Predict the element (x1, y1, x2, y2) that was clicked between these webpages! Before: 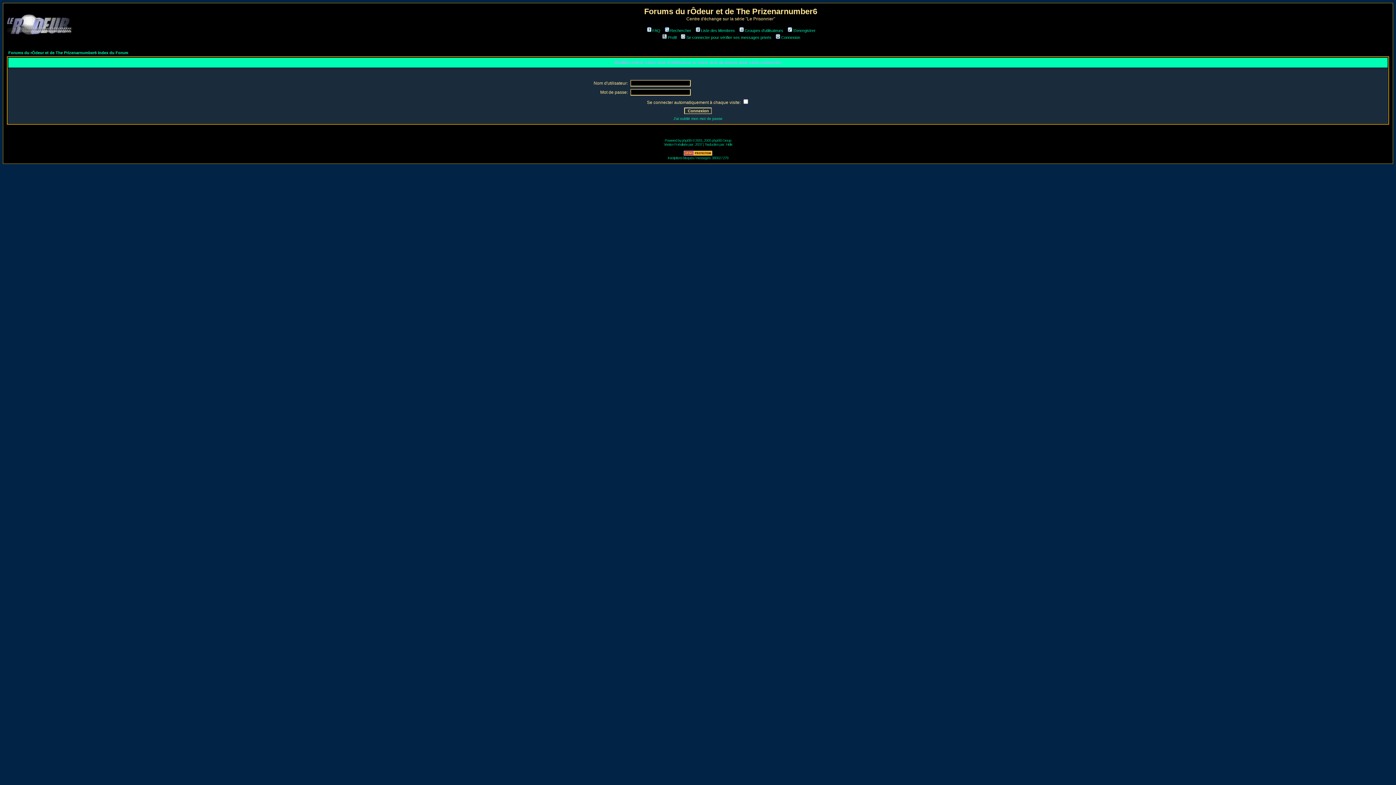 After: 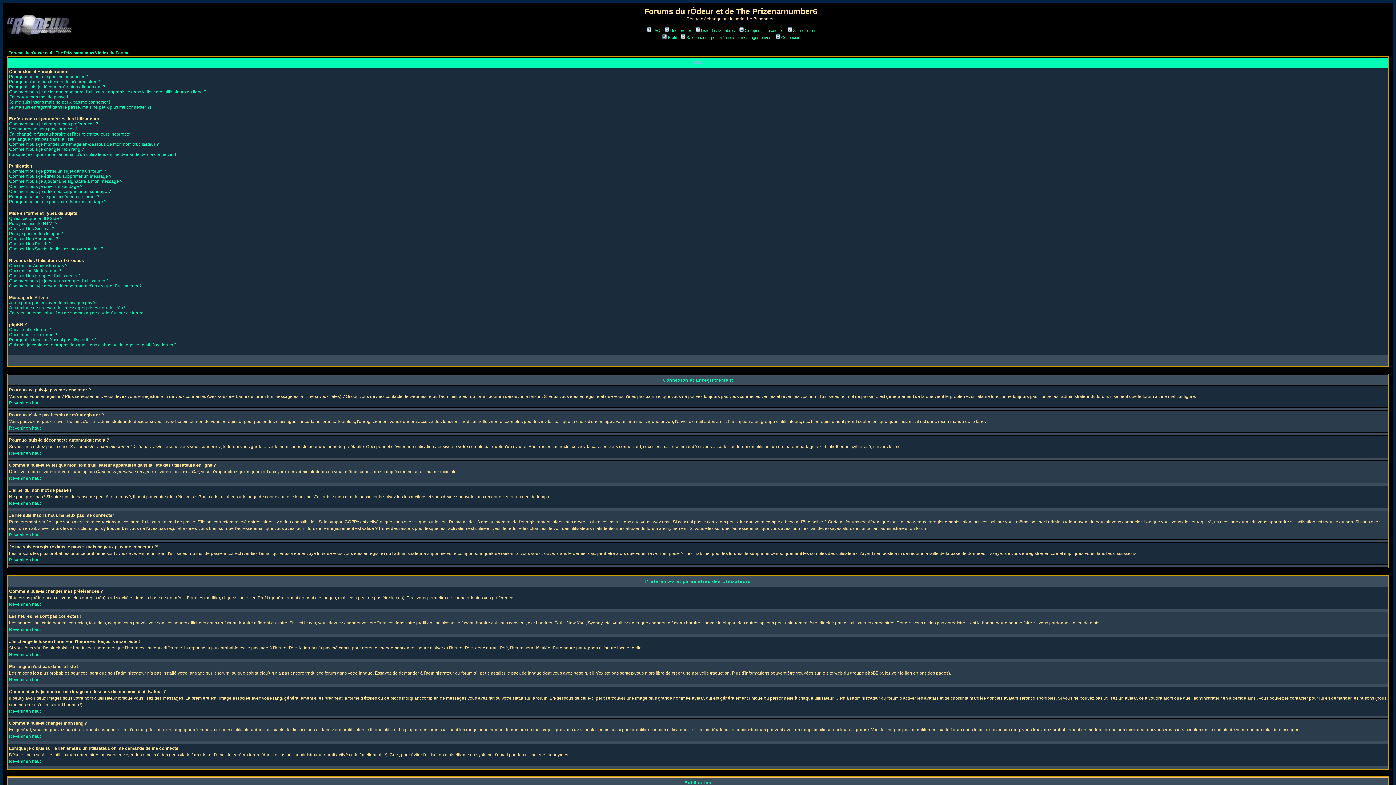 Action: label: FAQ bbox: (646, 28, 660, 32)